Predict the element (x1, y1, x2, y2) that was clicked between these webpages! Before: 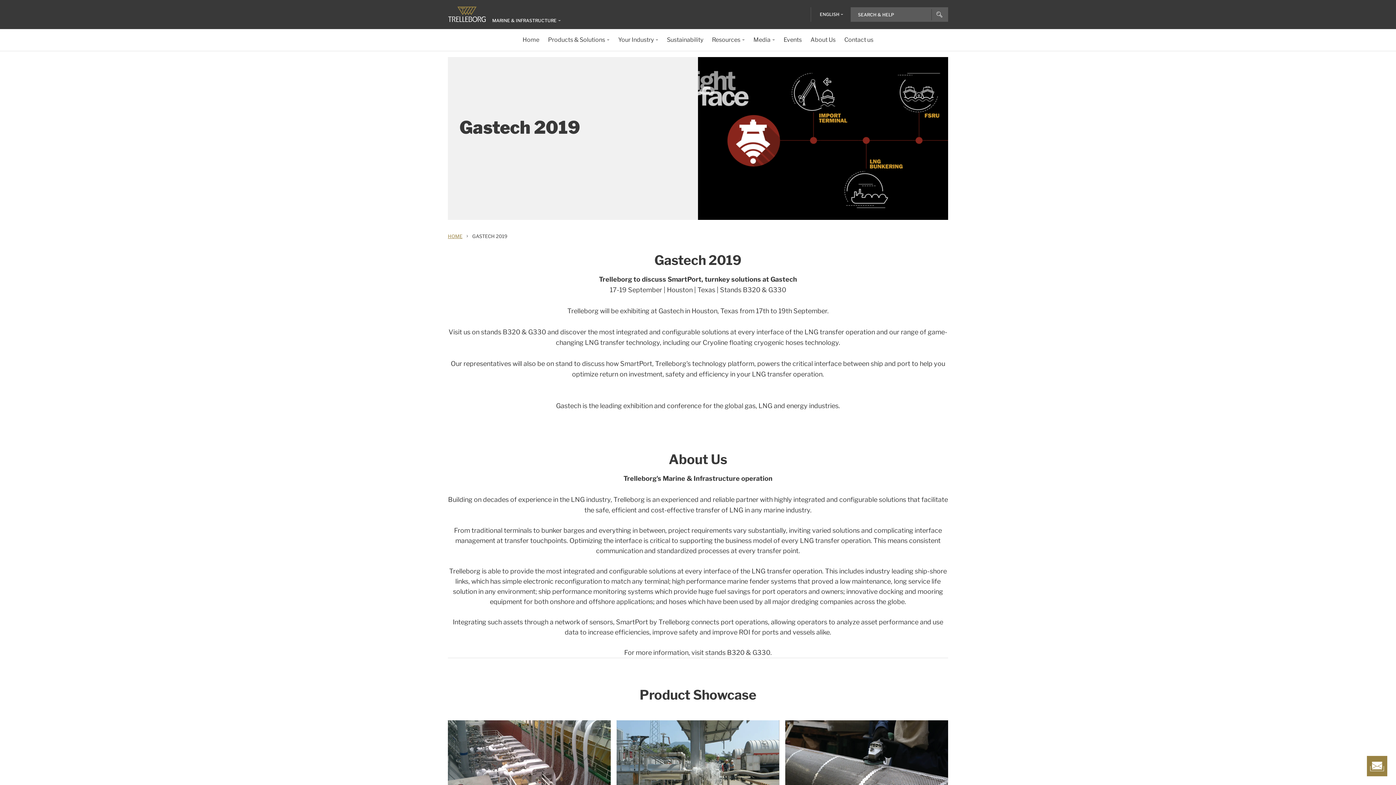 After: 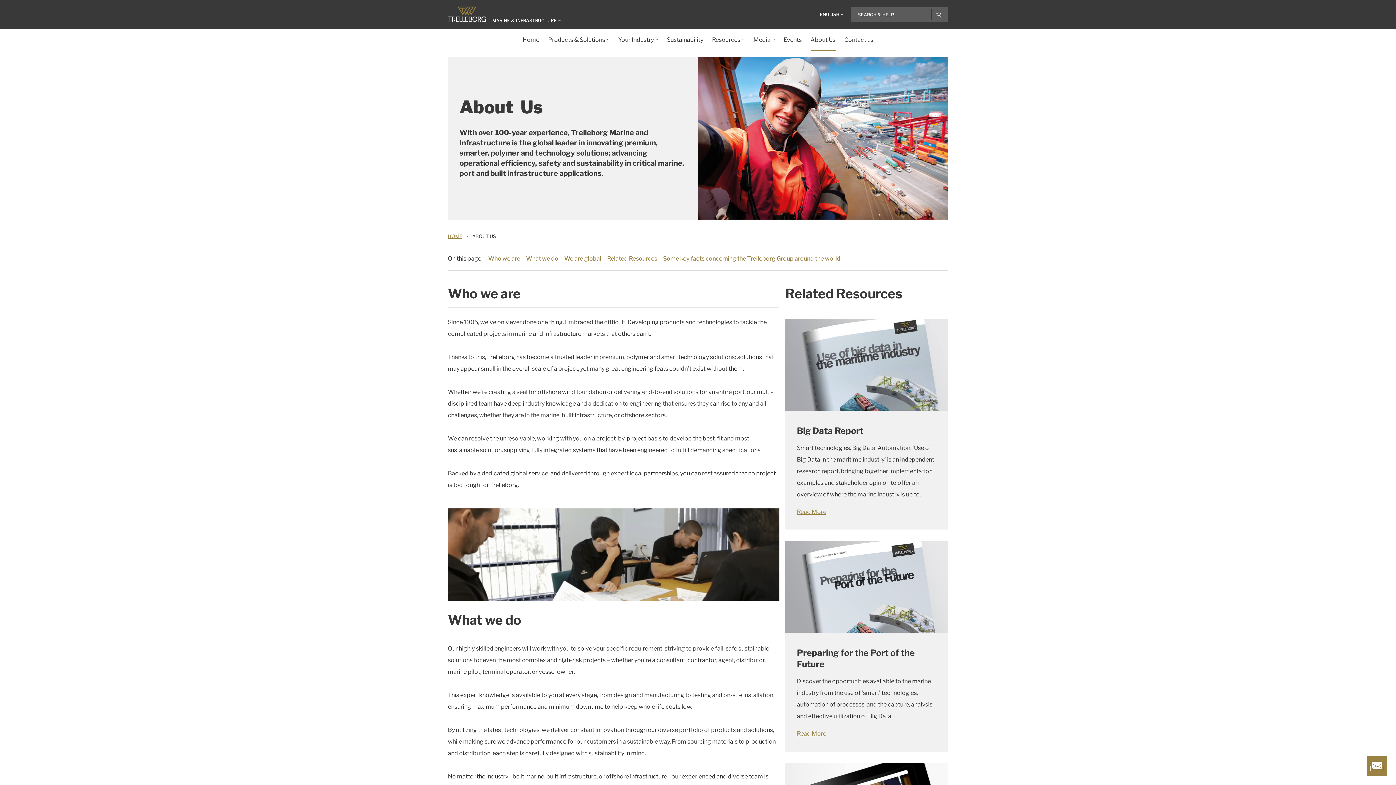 Action: label: About Us bbox: (810, 29, 835, 50)